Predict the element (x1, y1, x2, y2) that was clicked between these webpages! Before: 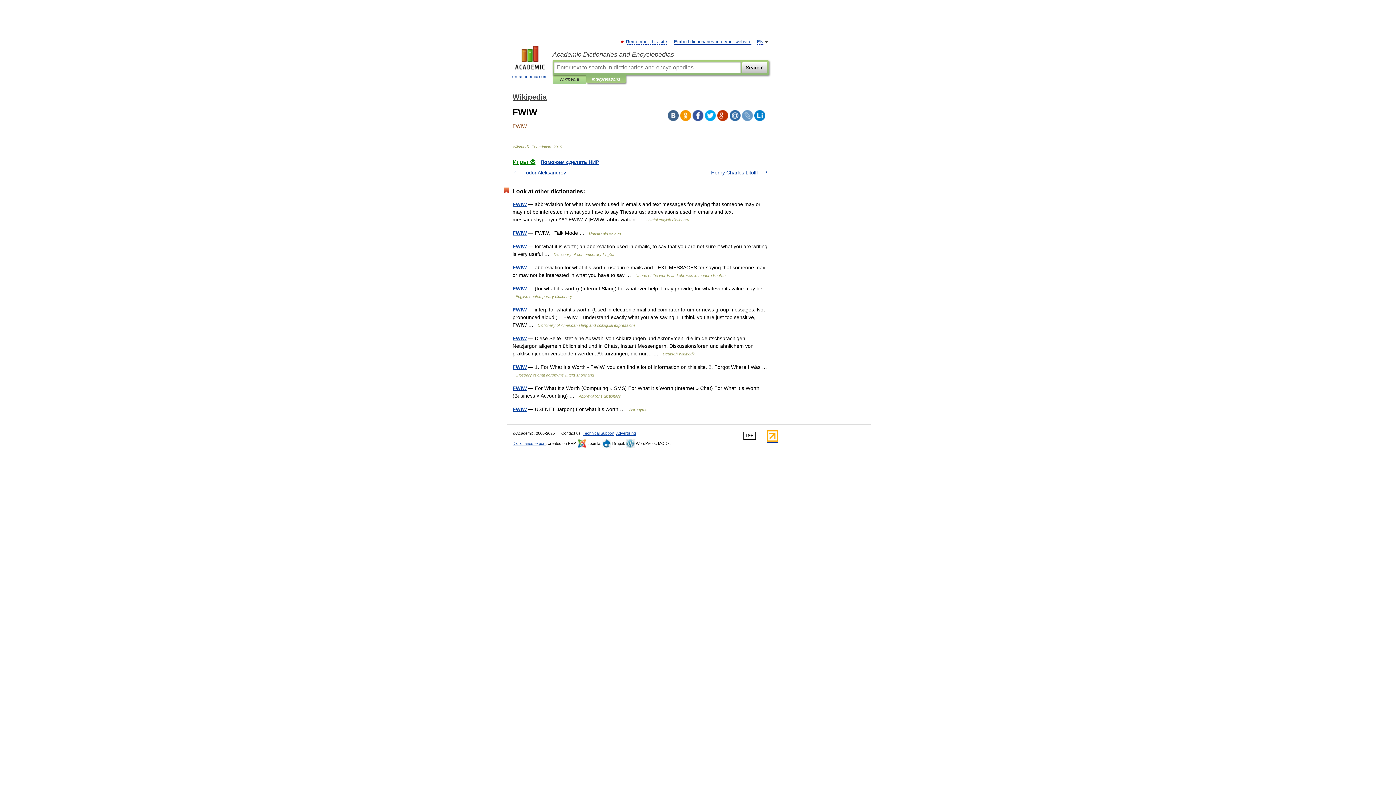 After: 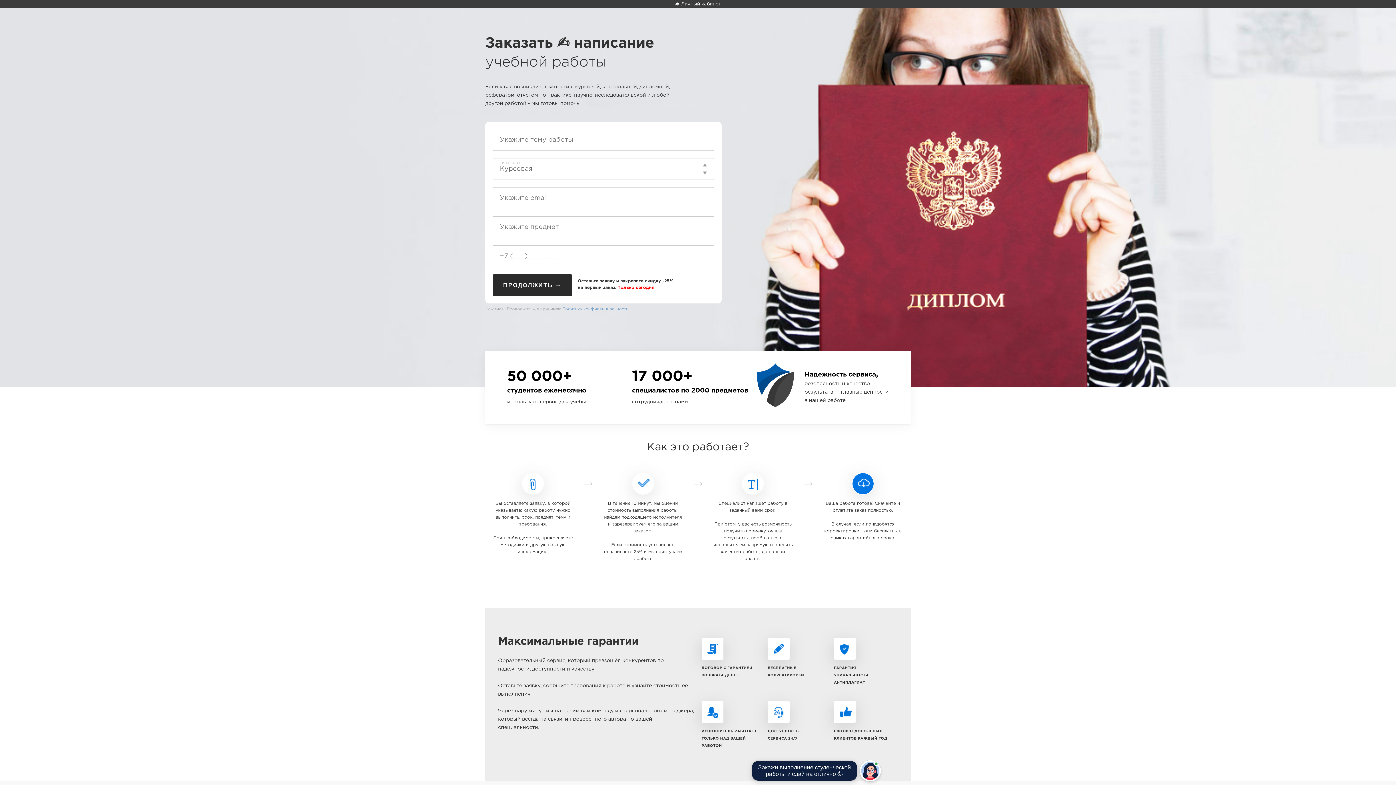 Action: label: Поможем сделать НИР bbox: (540, 159, 599, 165)